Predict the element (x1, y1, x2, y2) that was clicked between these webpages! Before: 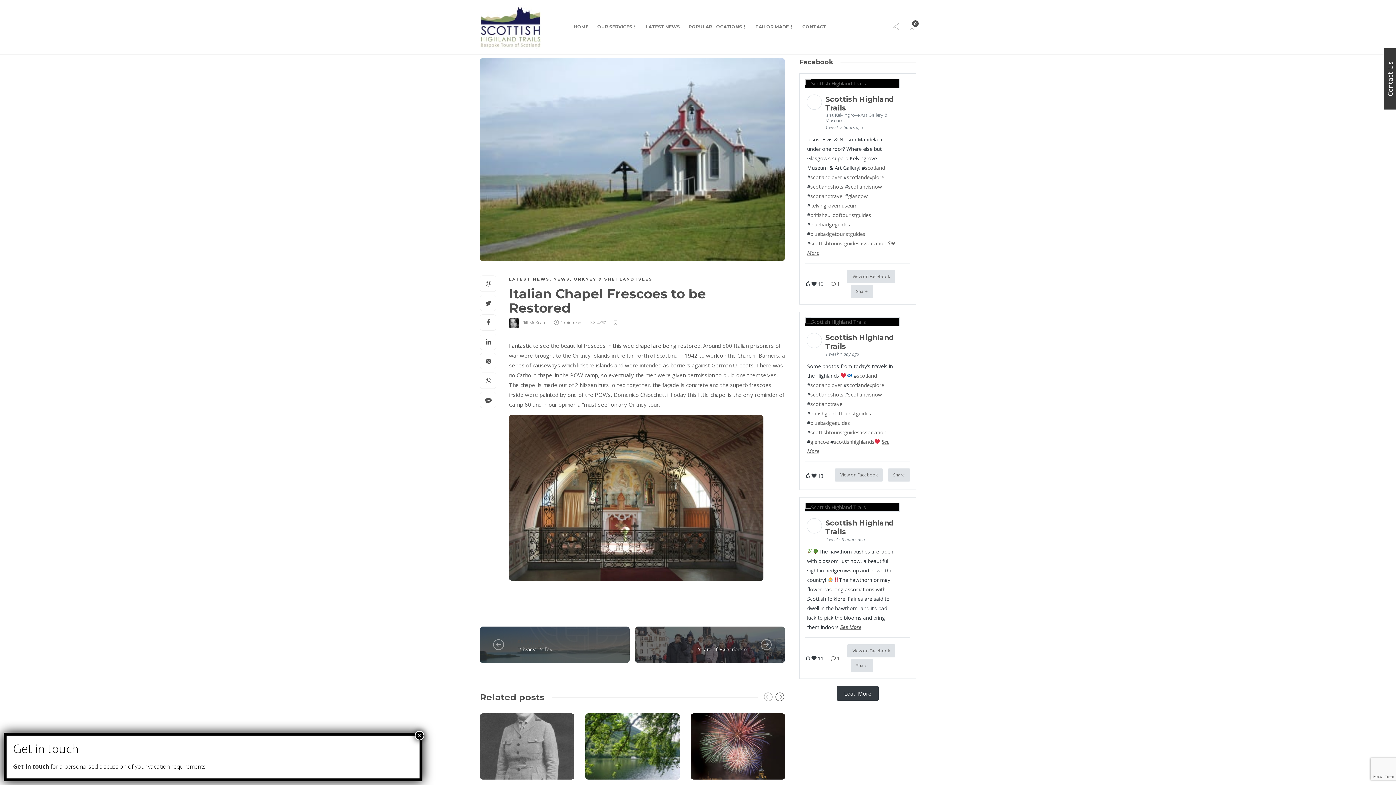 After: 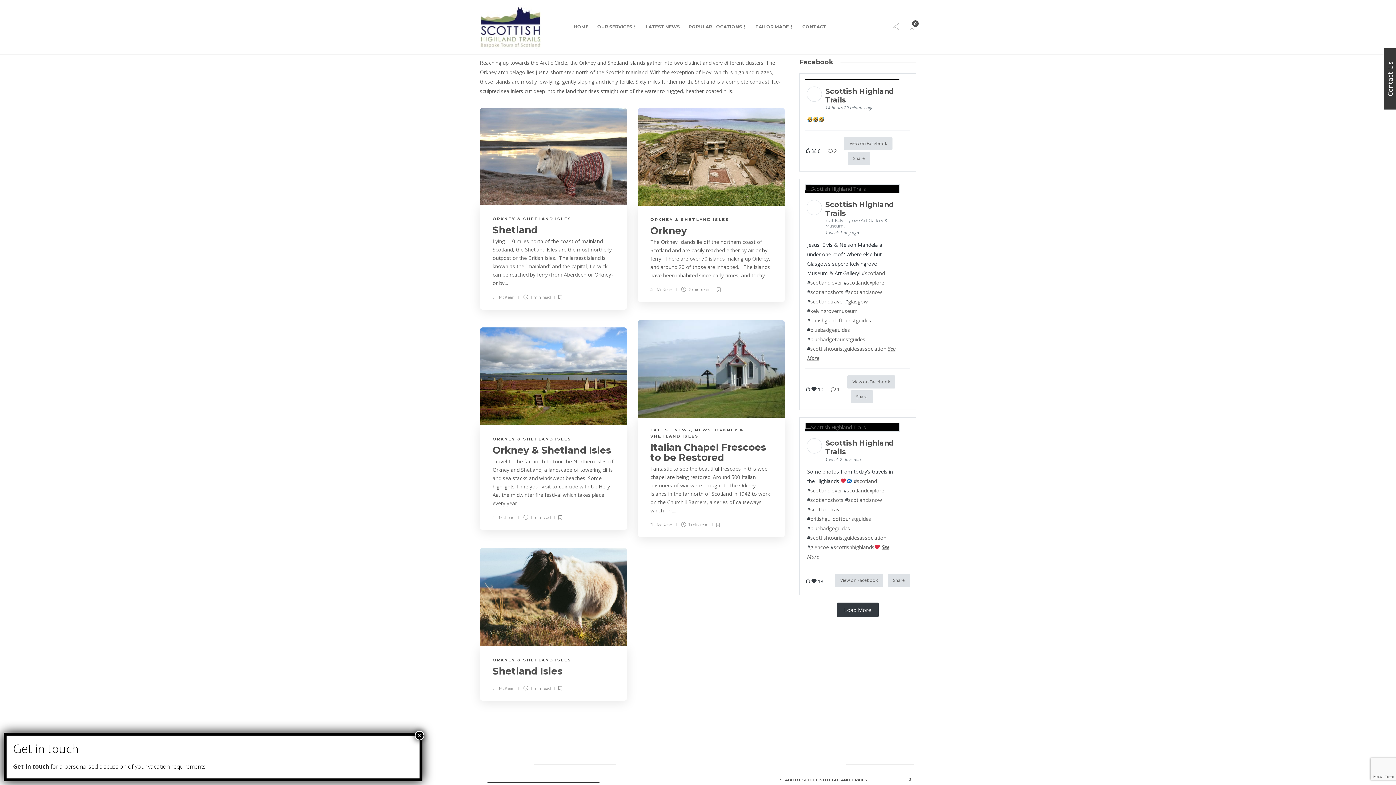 Action: bbox: (573, 276, 652, 281) label: ORKNEY & SHETLAND ISLES